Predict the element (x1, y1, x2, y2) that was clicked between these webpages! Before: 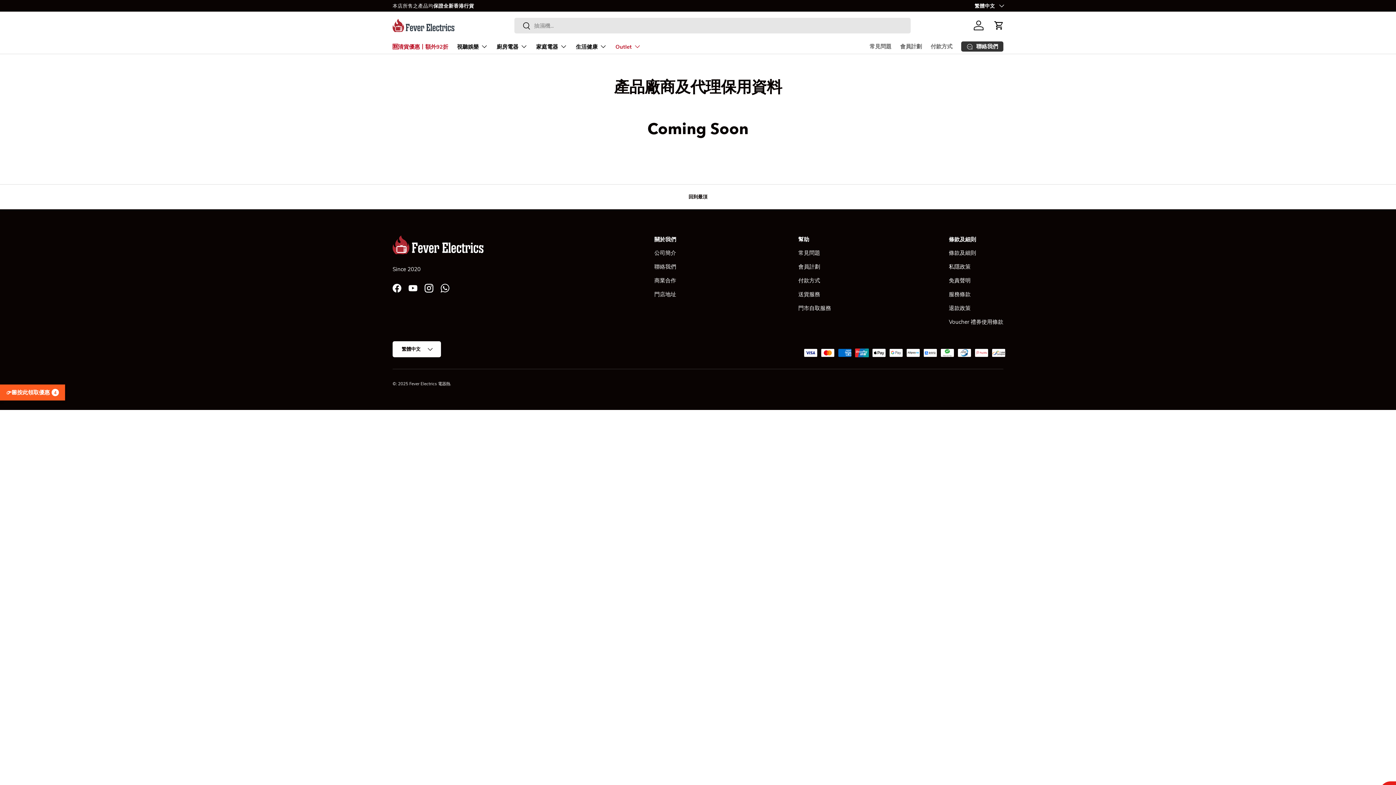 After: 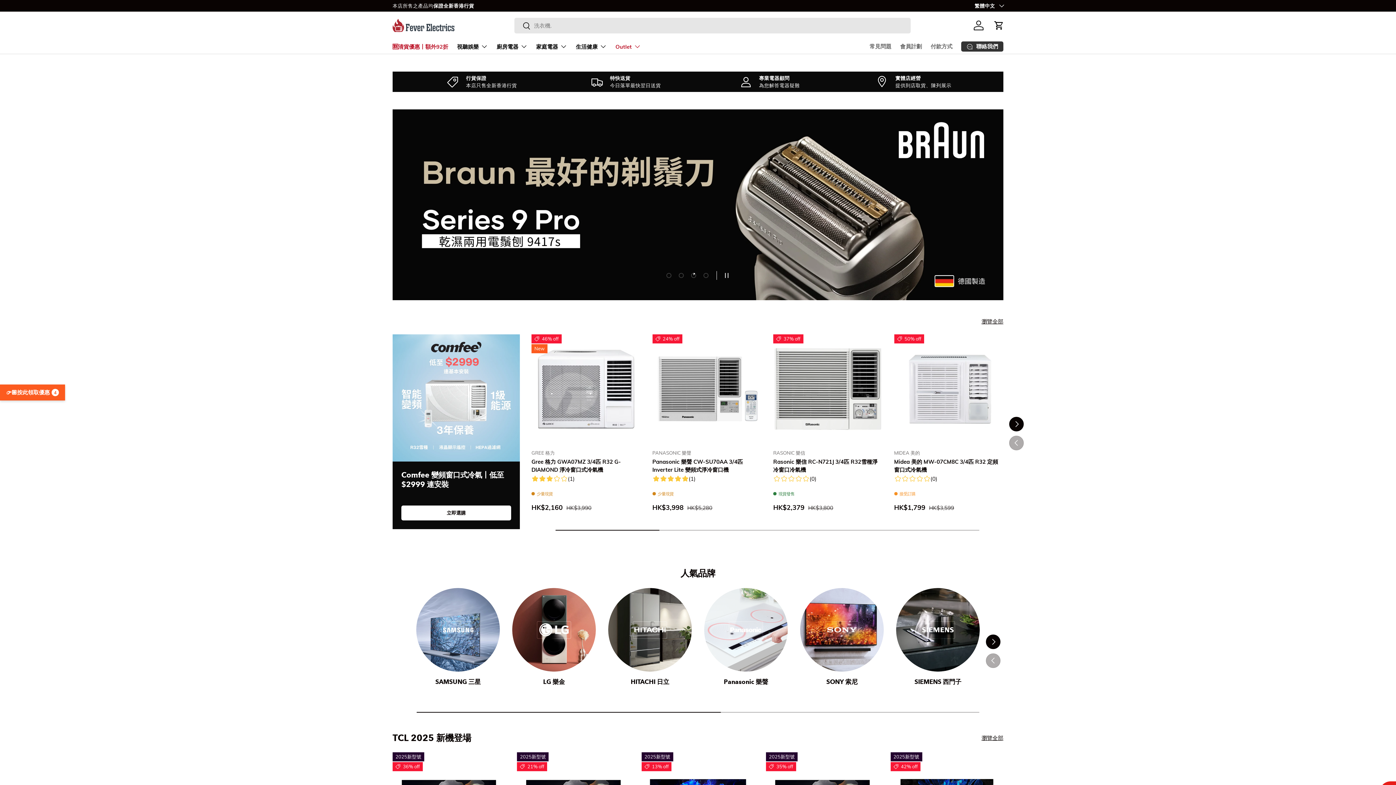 Action: label: Fever Electrics 電器熱 bbox: (409, 381, 450, 386)